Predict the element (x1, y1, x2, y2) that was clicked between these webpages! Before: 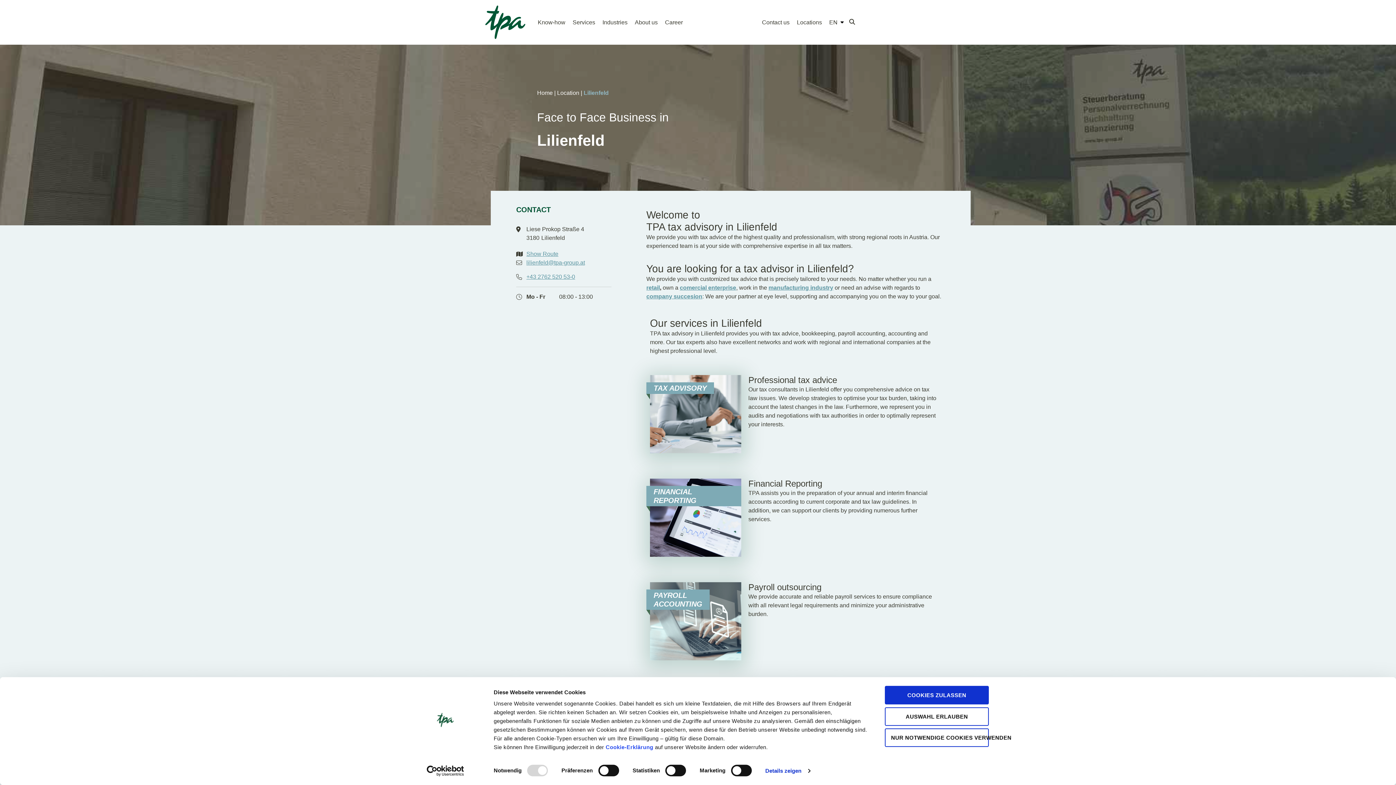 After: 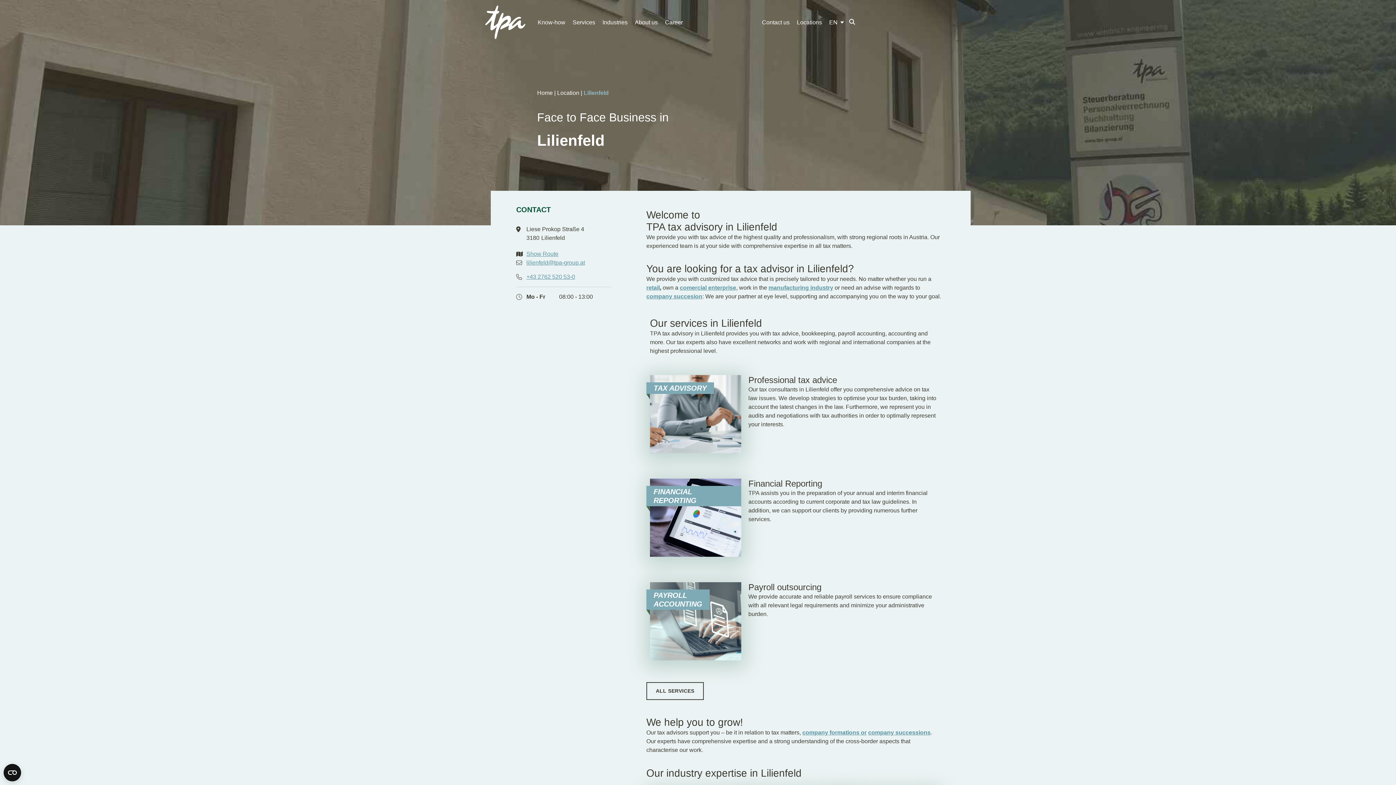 Action: label: AUSWAHL ERLAUBEN bbox: (885, 707, 989, 726)